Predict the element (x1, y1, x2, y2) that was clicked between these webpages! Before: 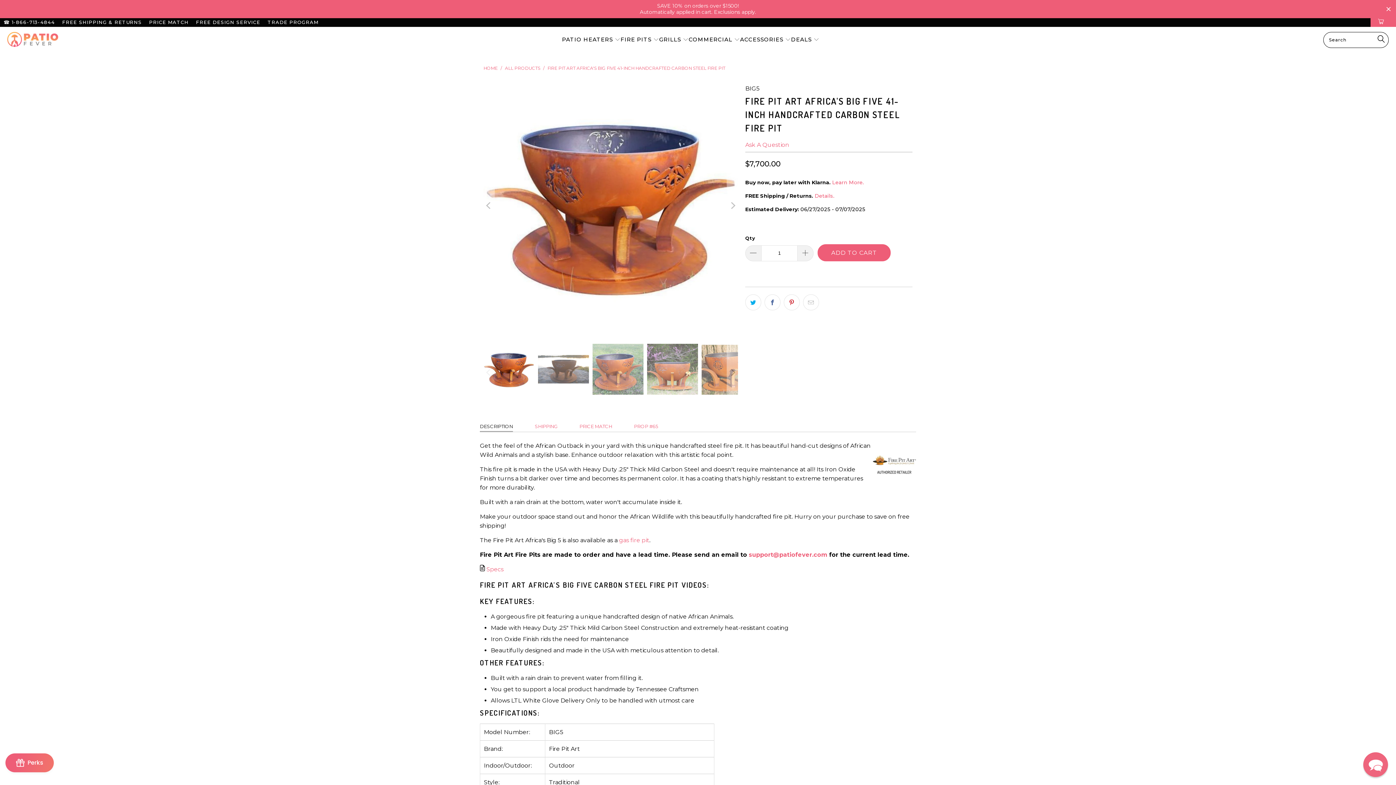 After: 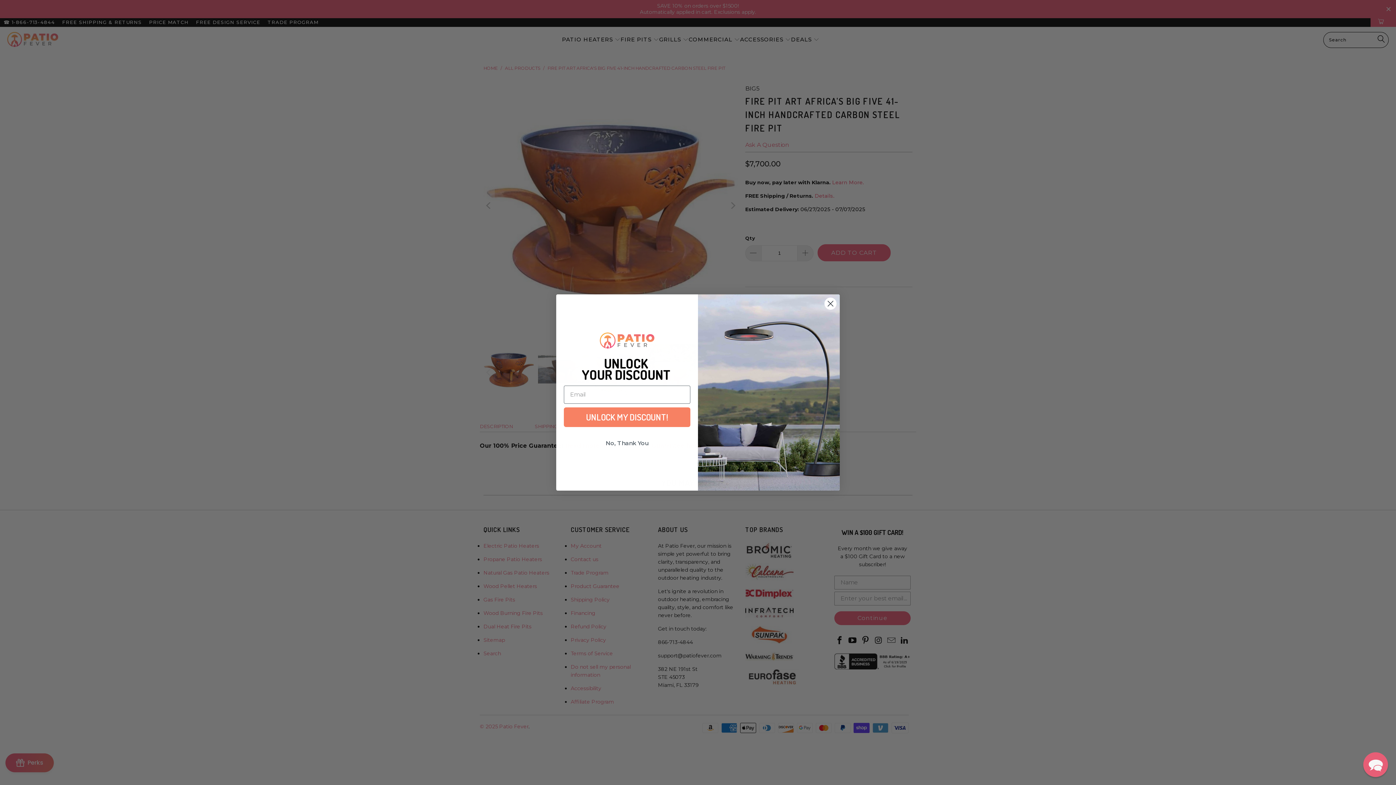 Action: label: PRICE MATCH bbox: (579, 421, 612, 431)